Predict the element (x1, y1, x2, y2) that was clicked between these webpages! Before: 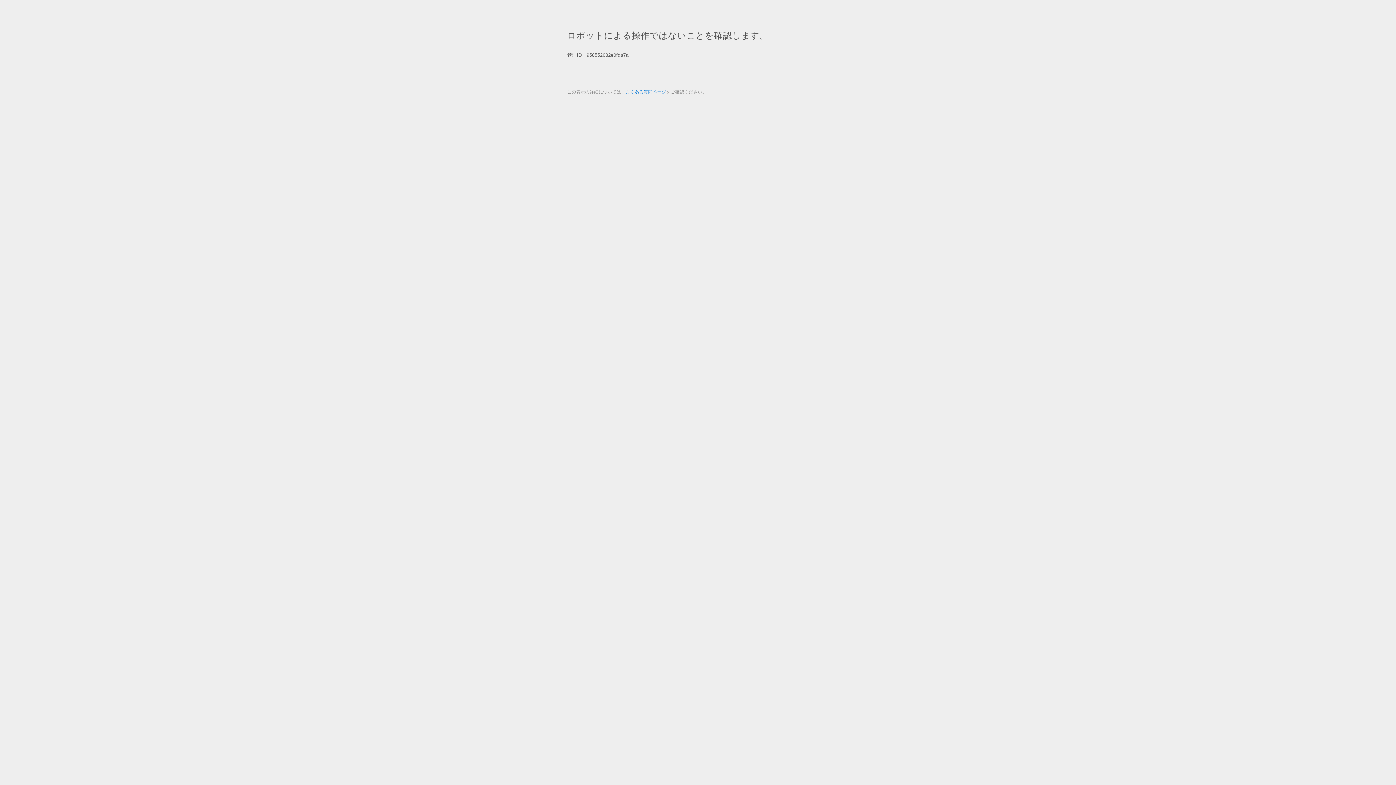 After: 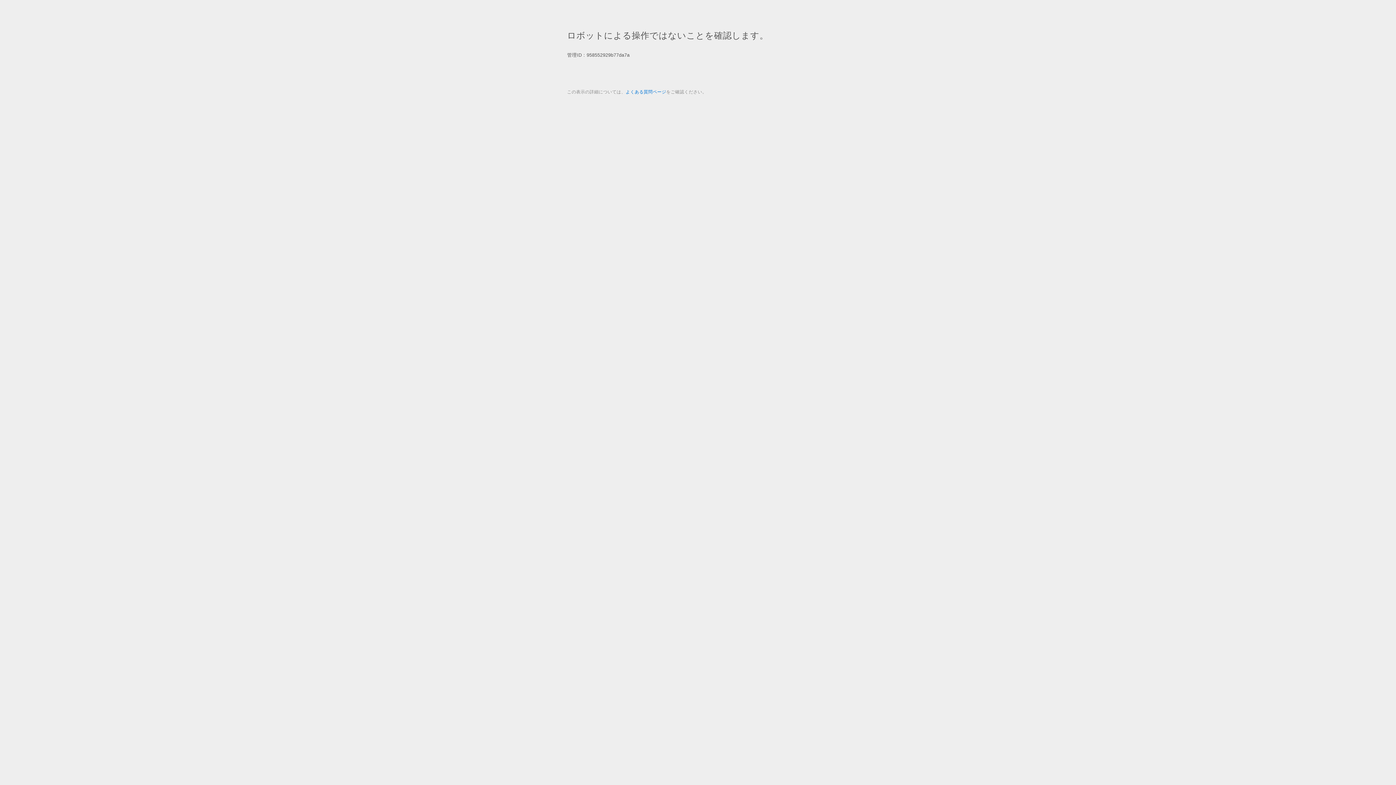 Action: bbox: (625, 89, 666, 94) label: よくある質問ページ